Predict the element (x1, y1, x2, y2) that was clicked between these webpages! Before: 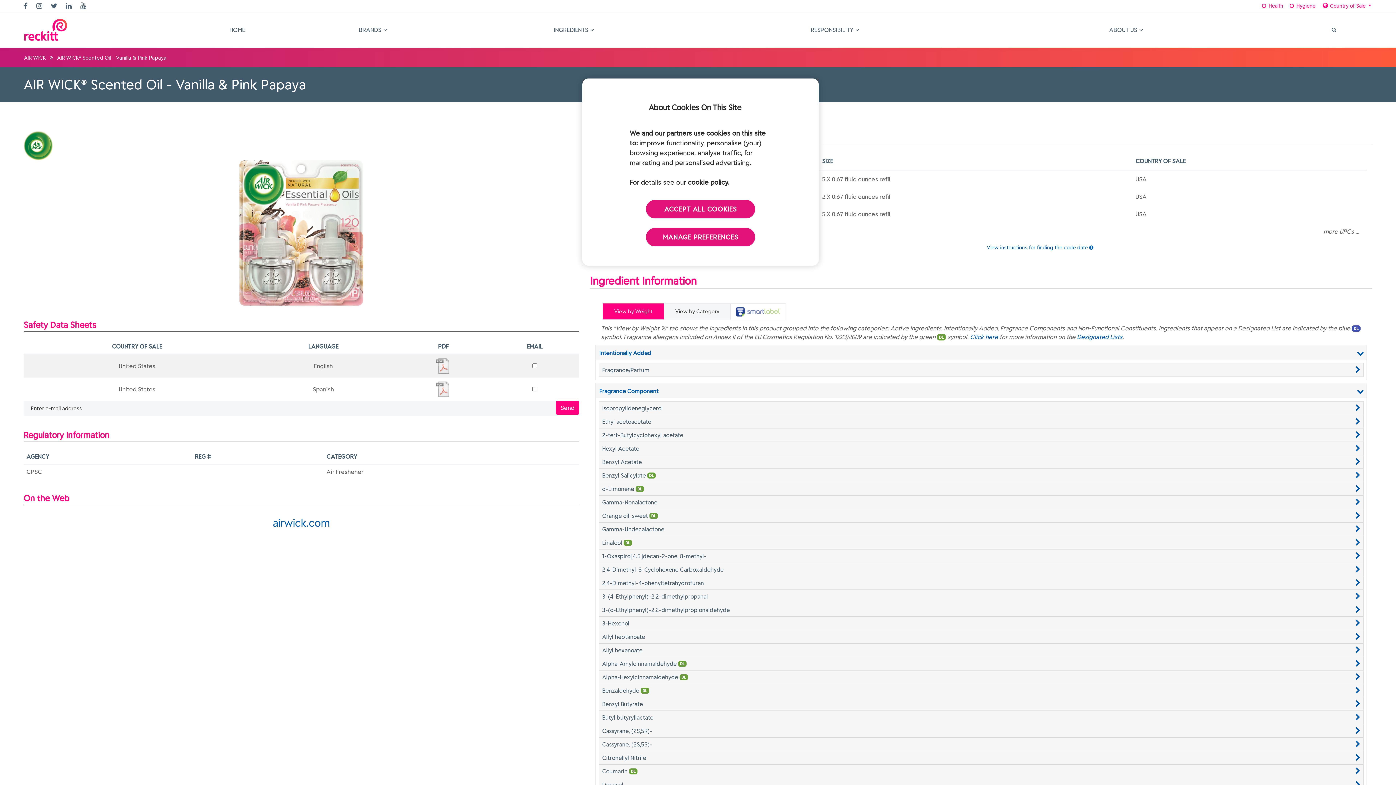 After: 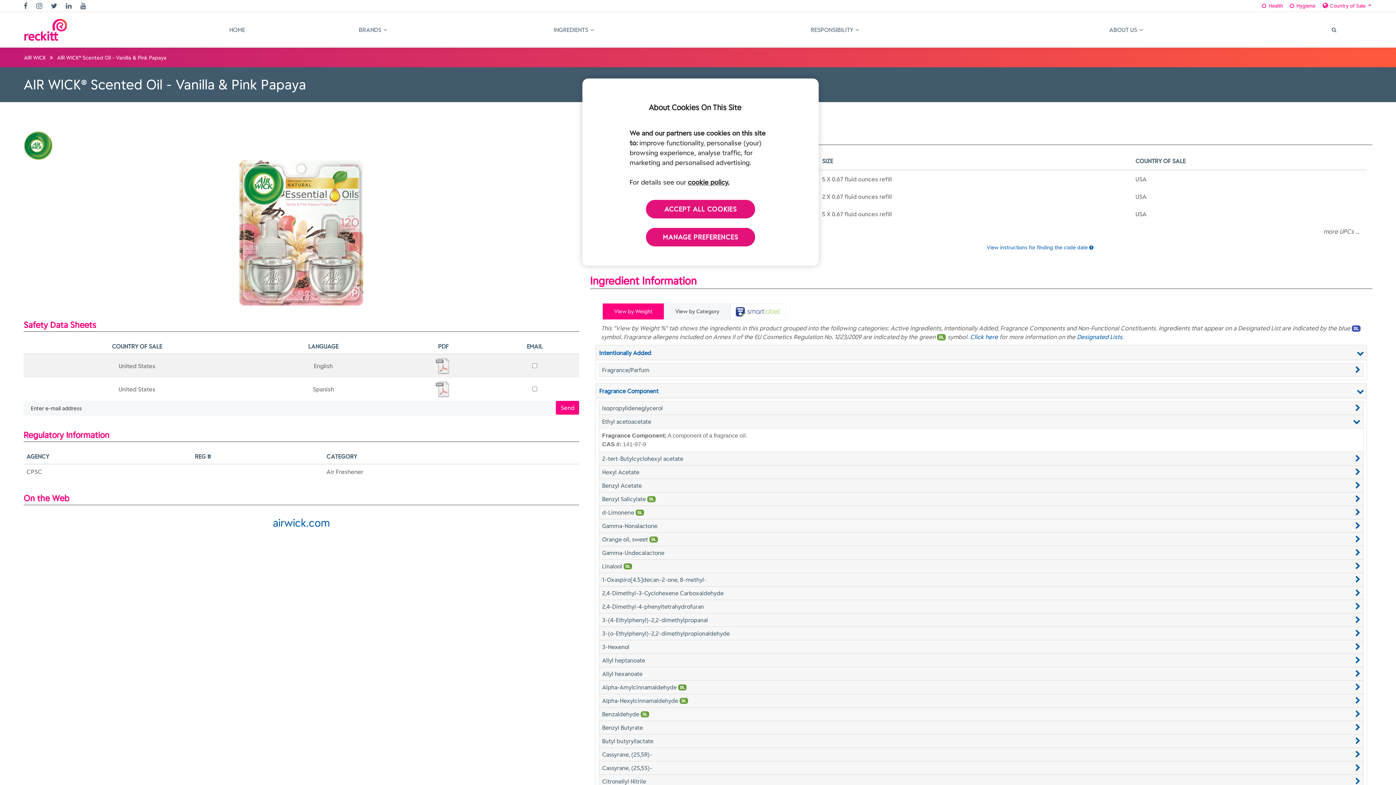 Action: bbox: (602, 418, 1360, 425) label: Ethyl acetoacetate